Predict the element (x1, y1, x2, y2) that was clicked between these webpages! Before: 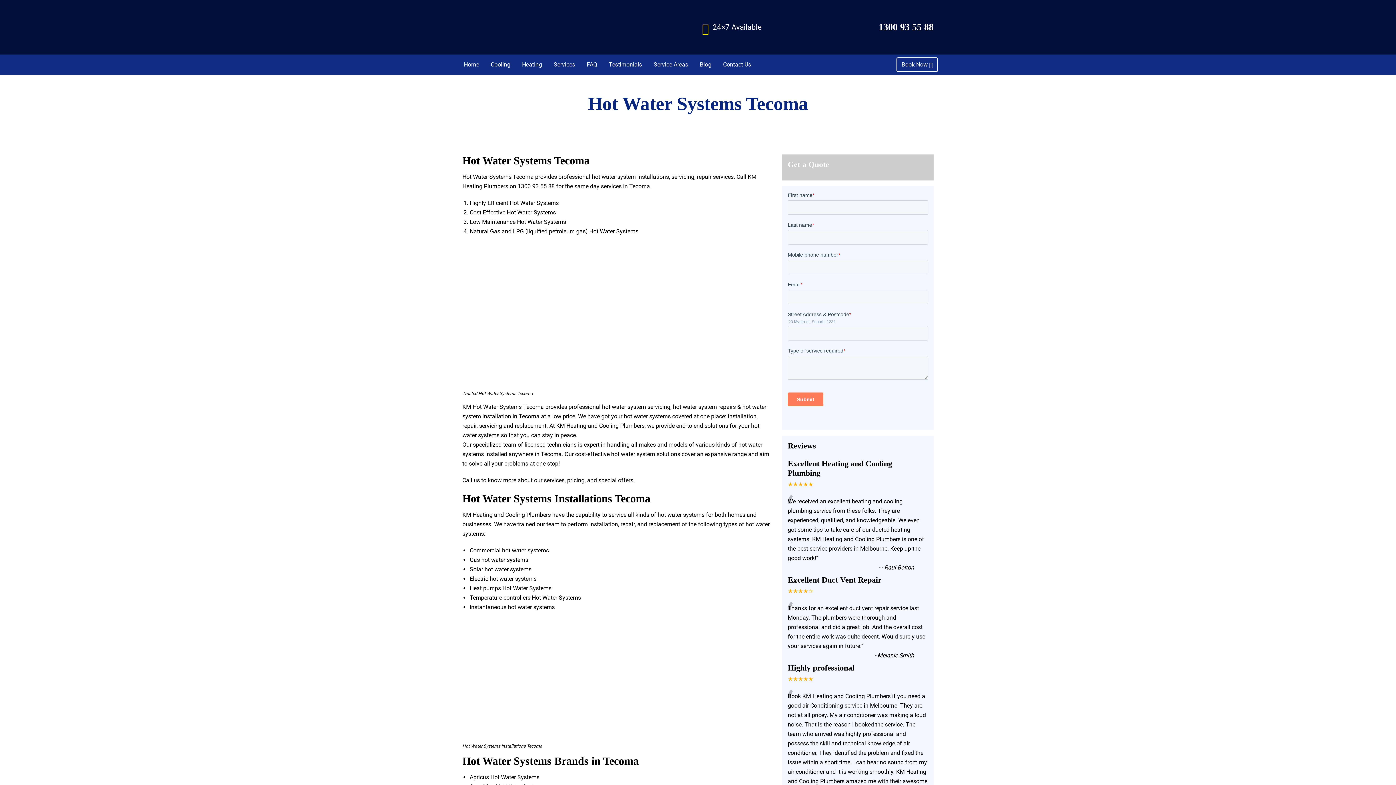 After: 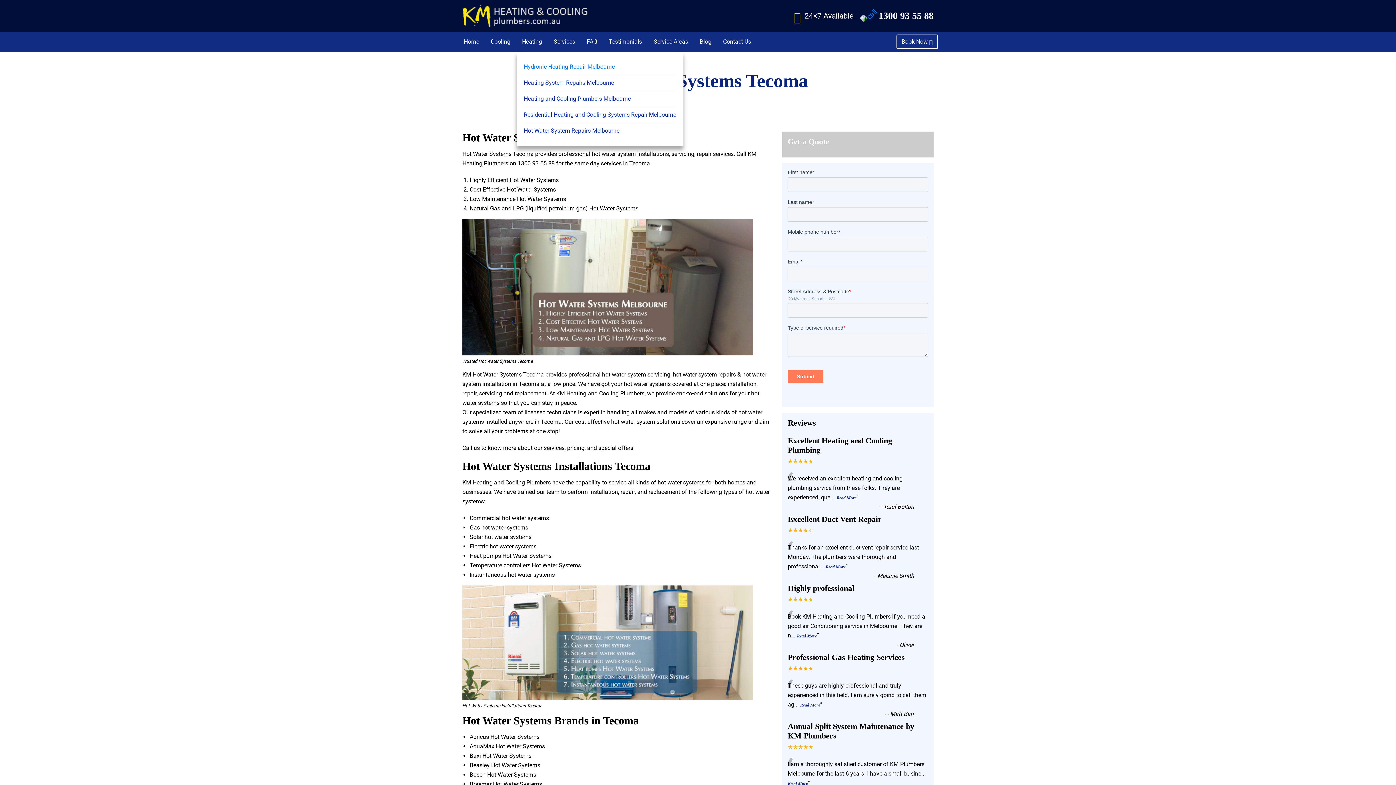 Action: label: Heating bbox: (516, 54, 547, 74)